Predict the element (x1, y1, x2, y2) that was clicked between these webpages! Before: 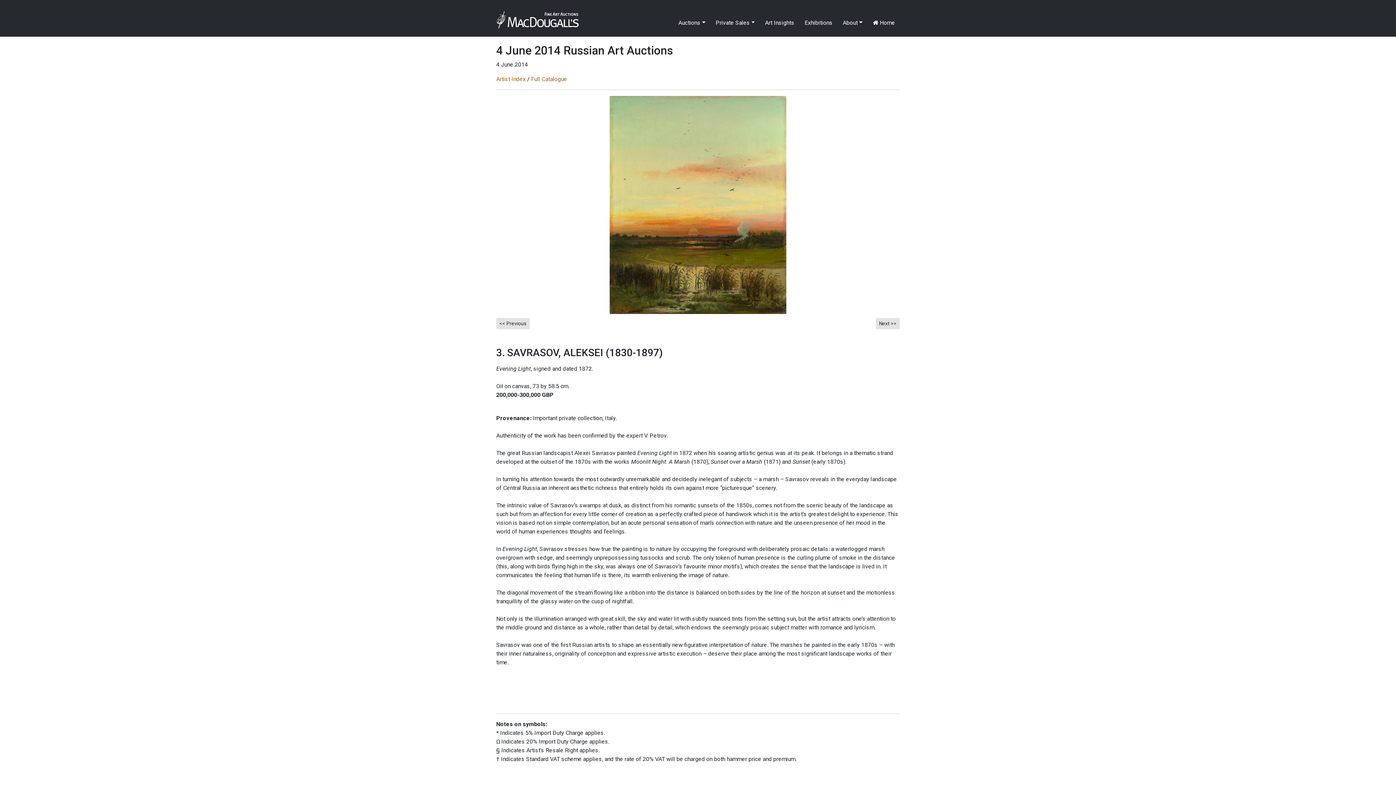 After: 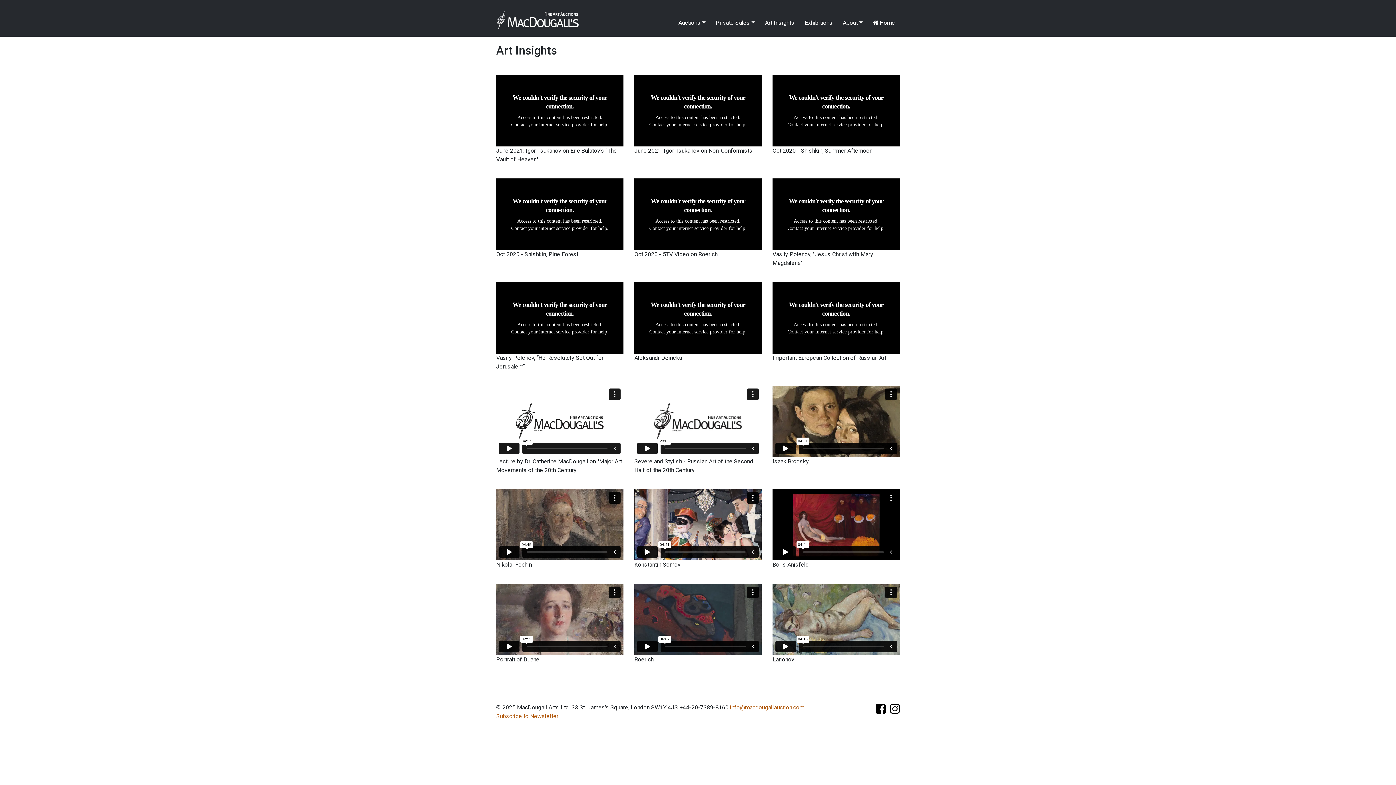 Action: bbox: (761, 15, 797, 30) label: Art Insights